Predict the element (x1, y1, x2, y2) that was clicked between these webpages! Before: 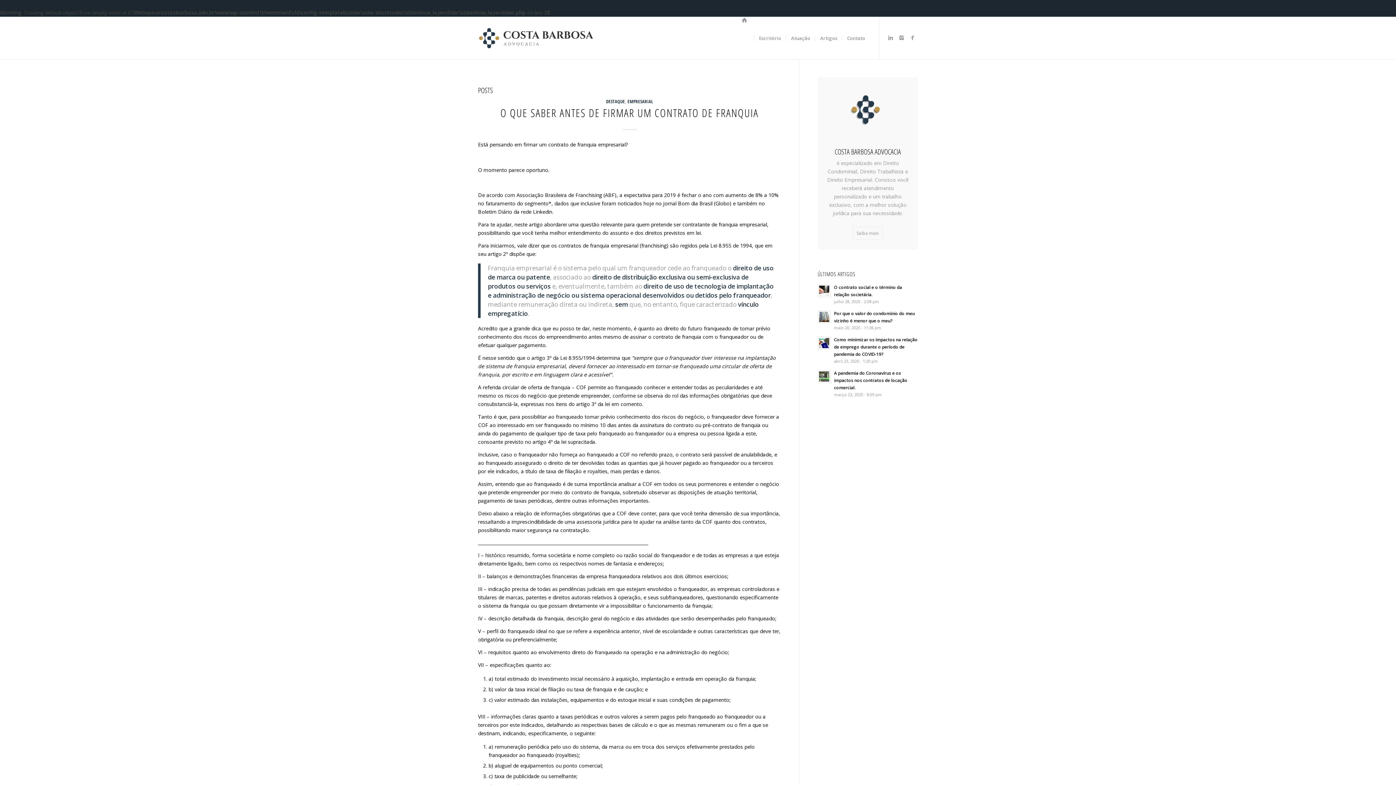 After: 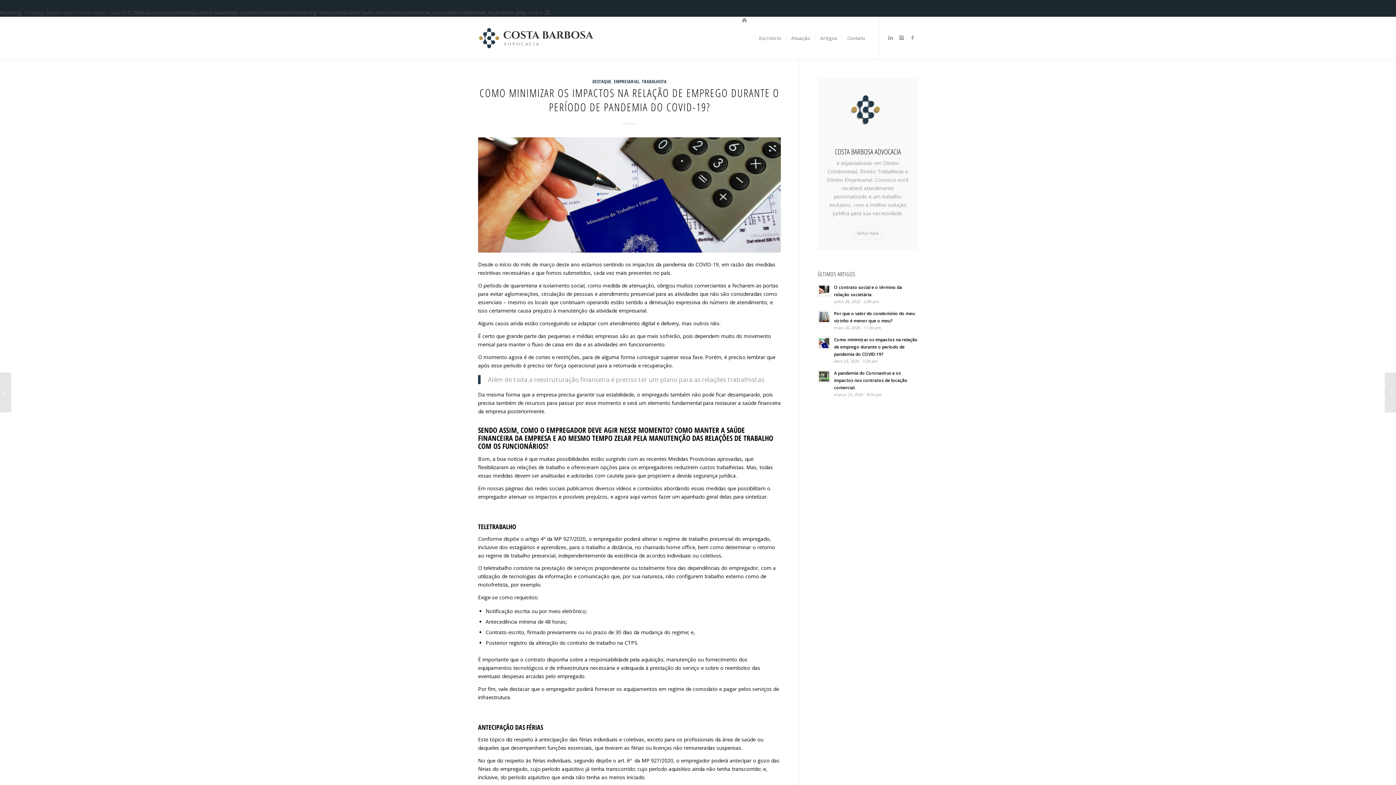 Action: bbox: (817, 335, 918, 364) label: Como minimizar os impactos na relação de emprego durante o período de pandemia do COVID-19?
abril 23, 2020 - 1:20 pm